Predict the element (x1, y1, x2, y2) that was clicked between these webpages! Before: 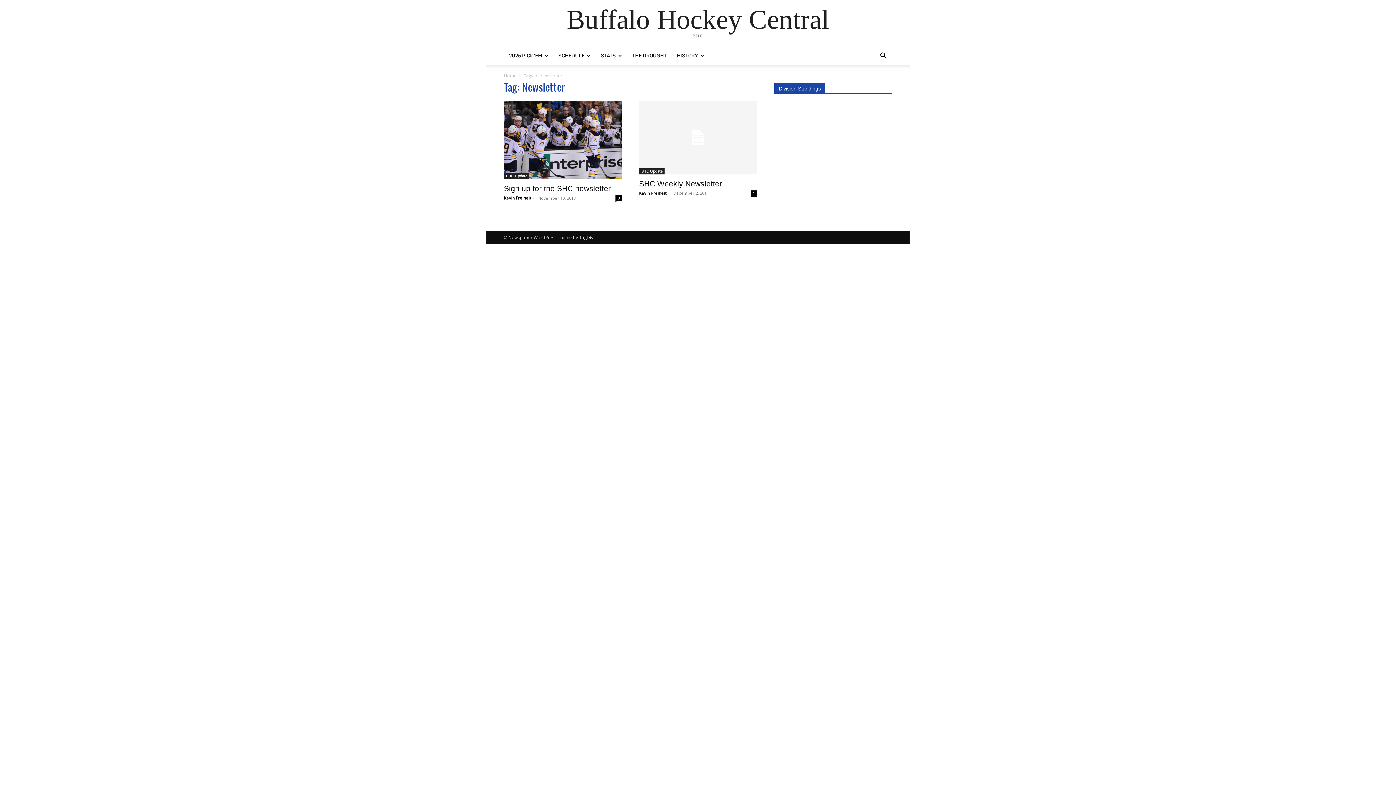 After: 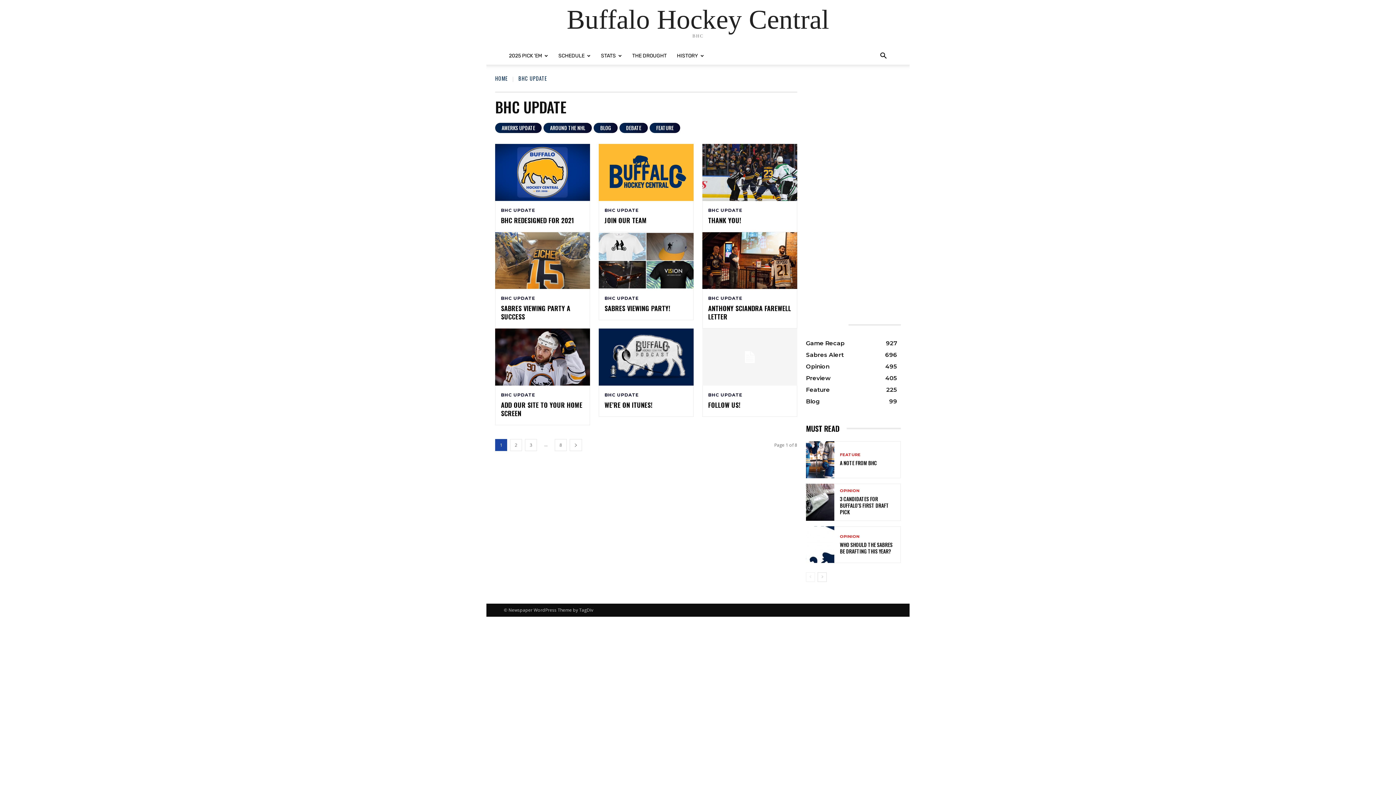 Action: bbox: (639, 168, 664, 174) label: BHC Update